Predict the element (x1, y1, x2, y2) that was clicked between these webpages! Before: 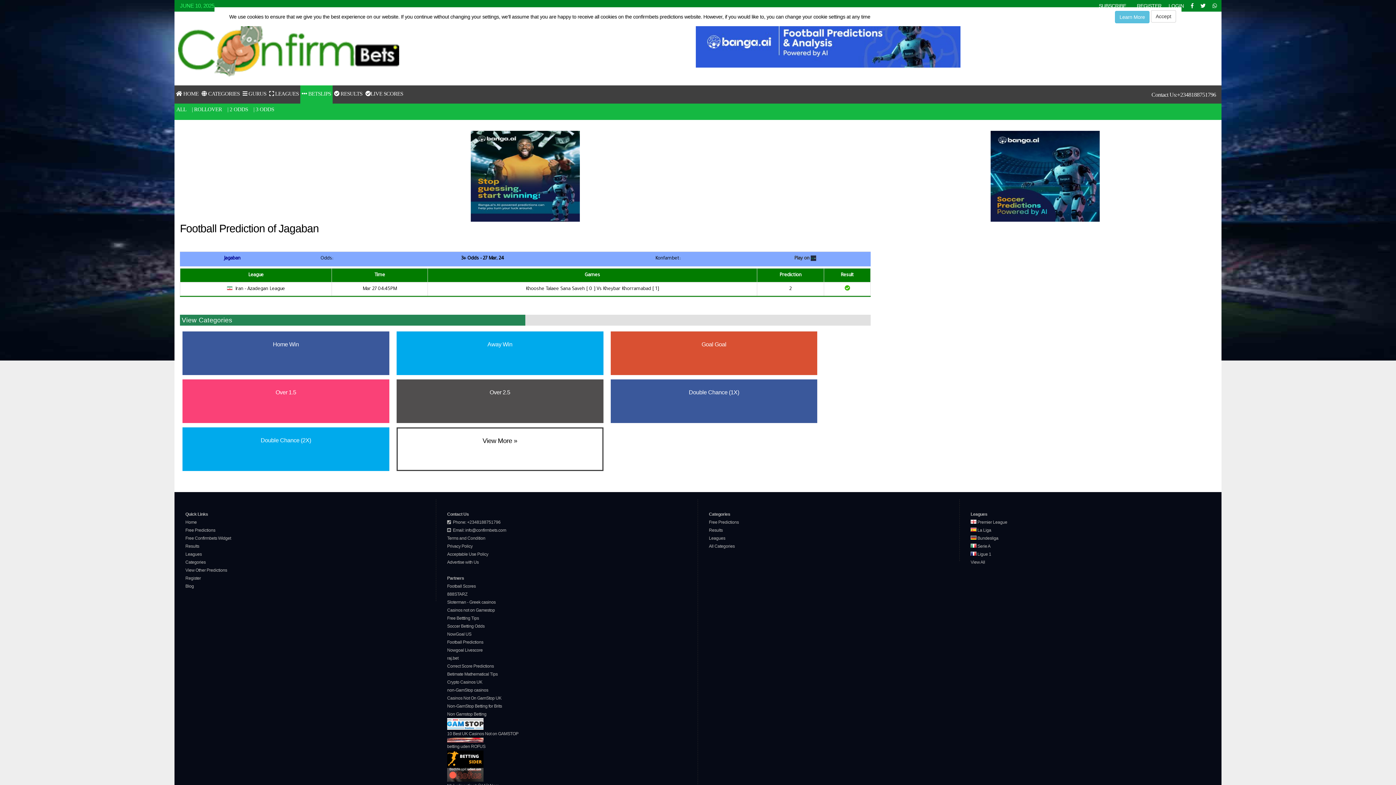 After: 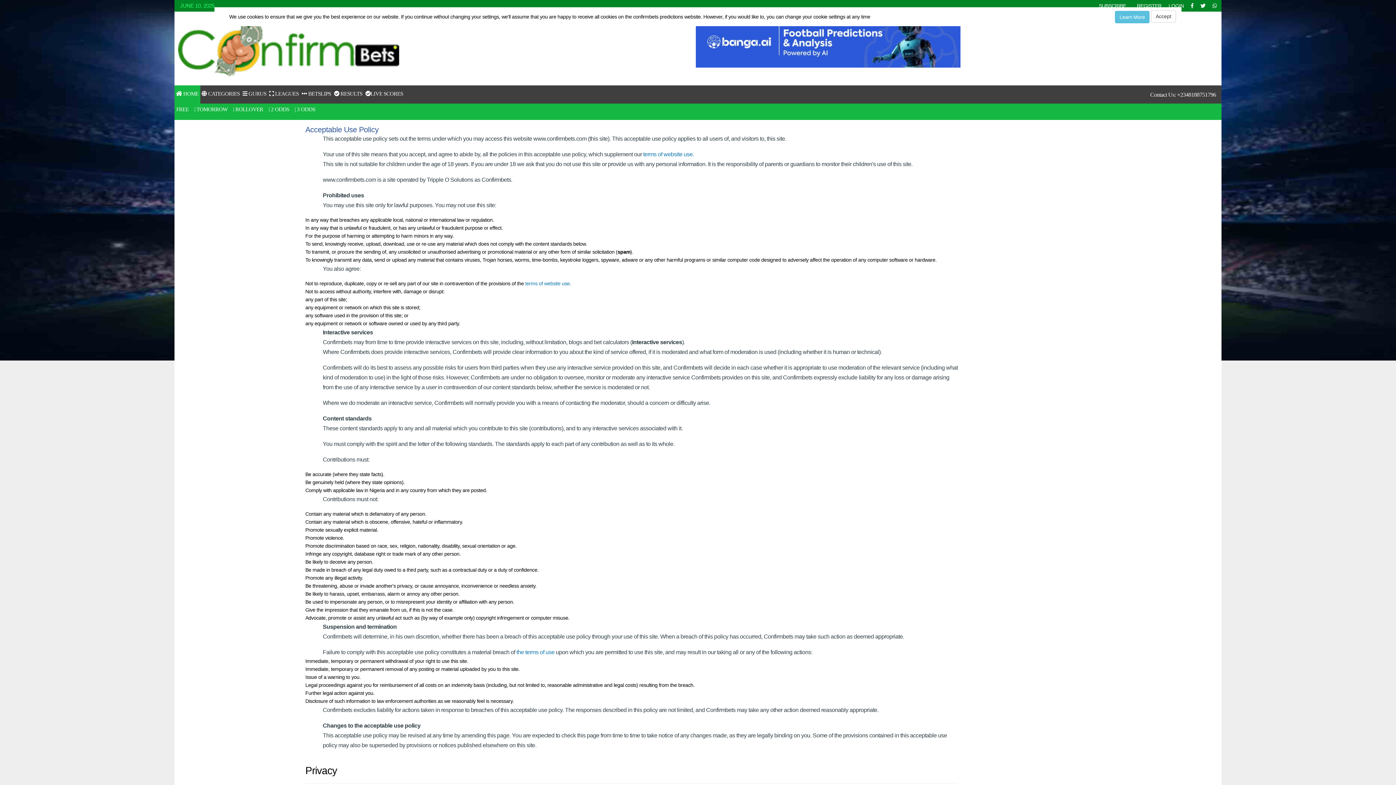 Action: label: Learn More bbox: (1115, 10, 1149, 23)